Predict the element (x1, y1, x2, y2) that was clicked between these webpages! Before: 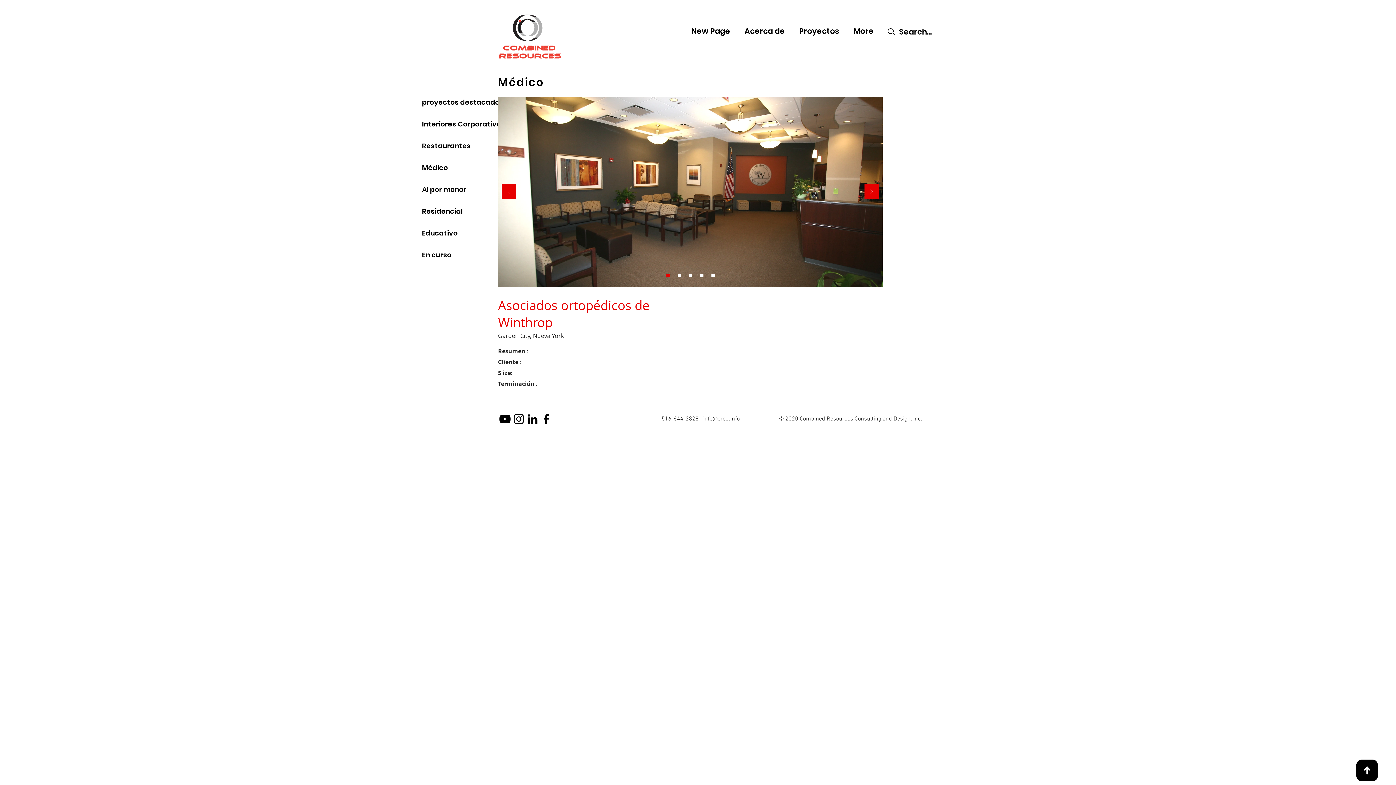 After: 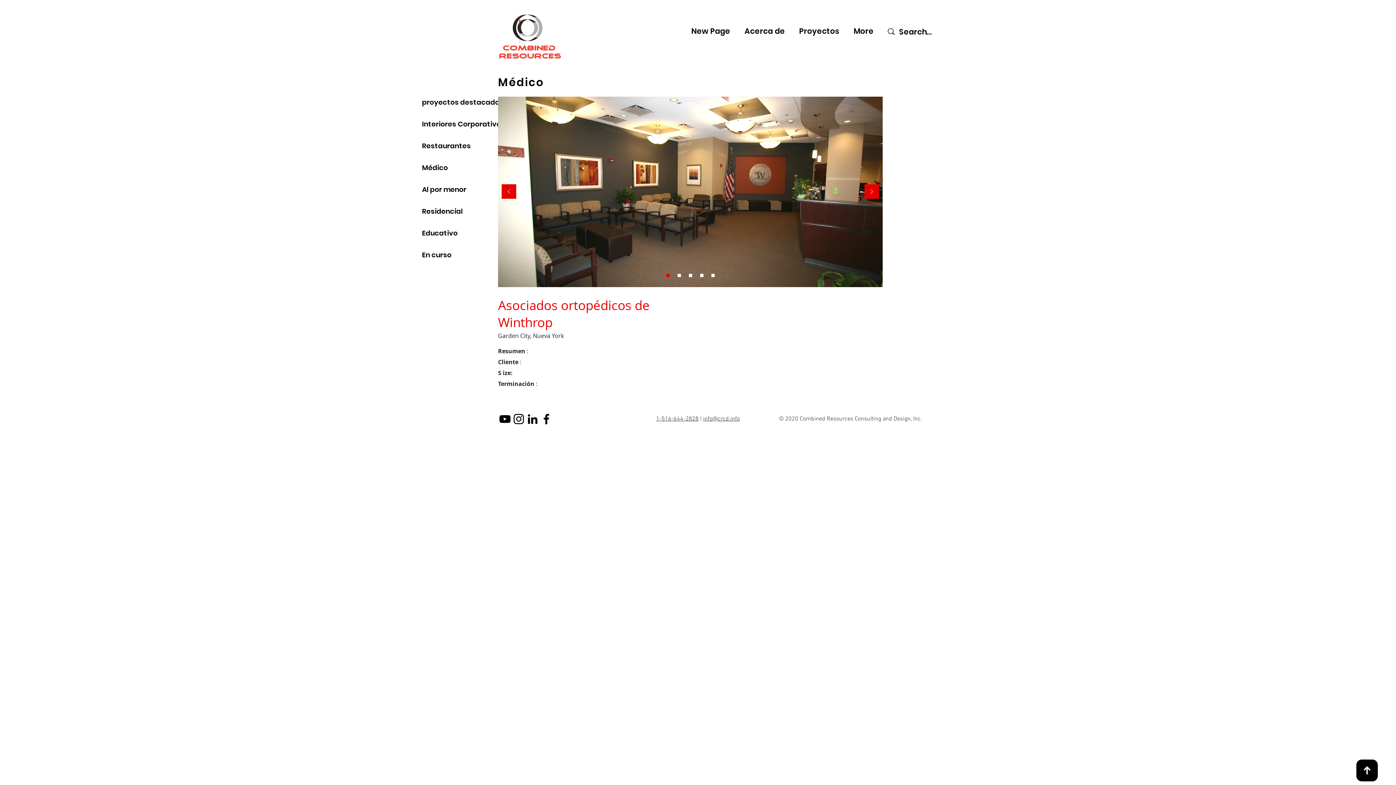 Action: bbox: (703, 415, 740, 422) label: info@crcd.info